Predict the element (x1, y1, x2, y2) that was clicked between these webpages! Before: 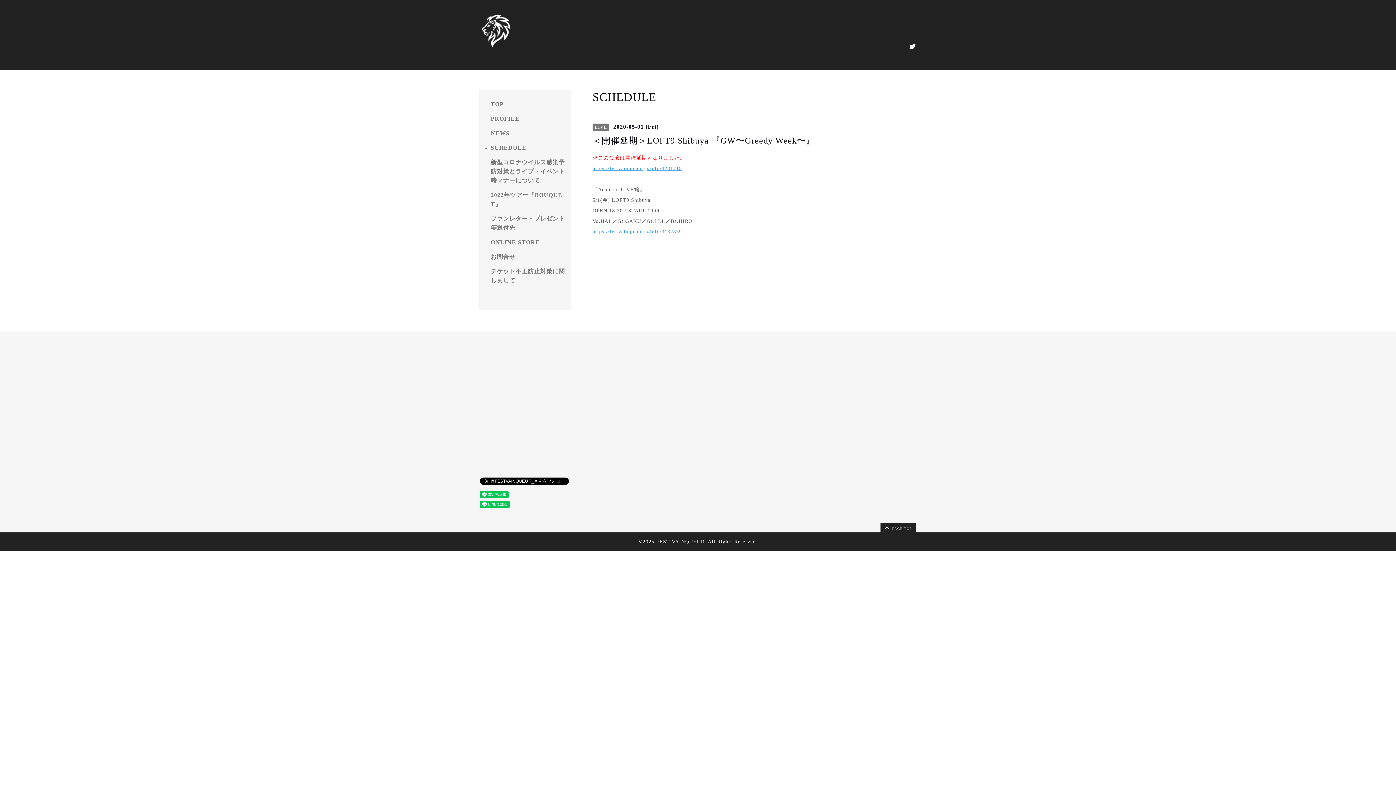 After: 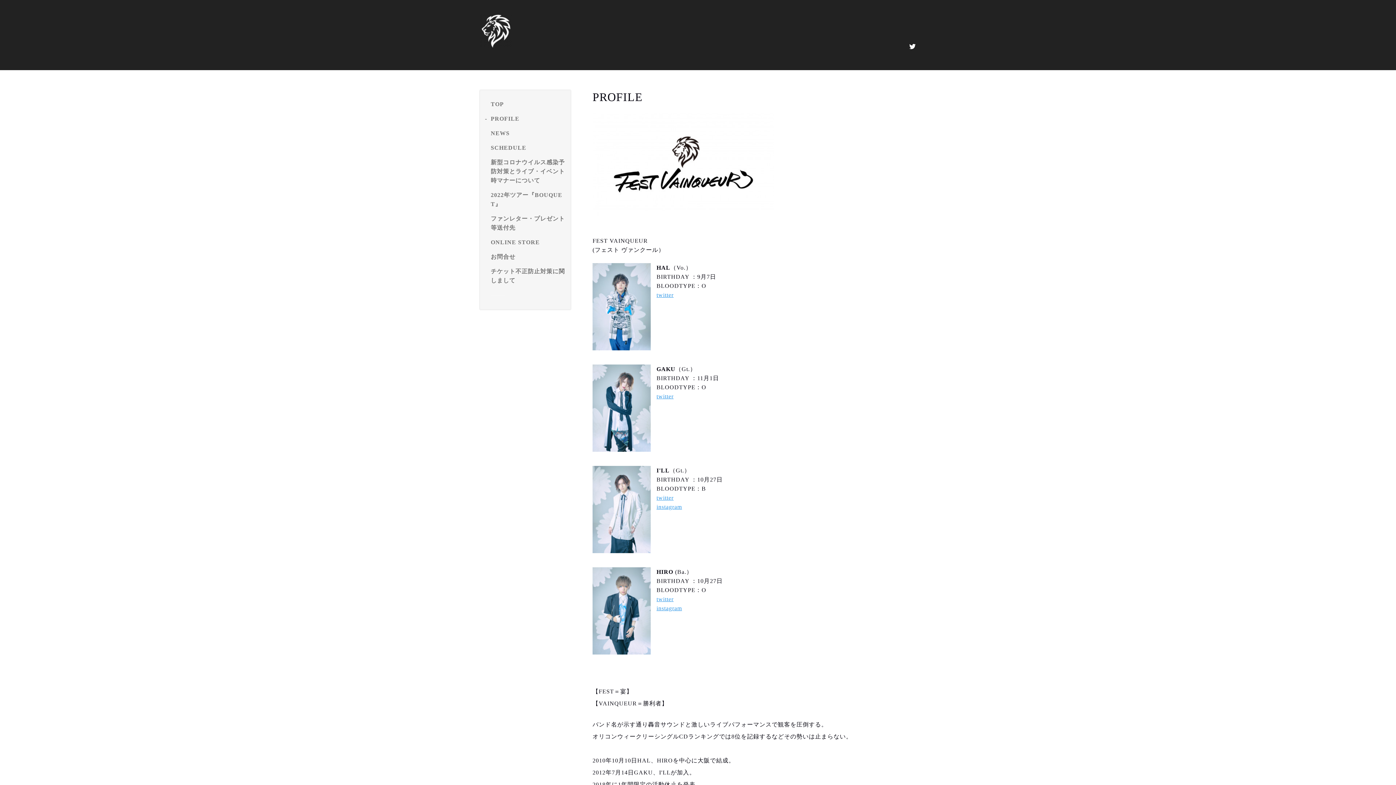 Action: label: PROFILE bbox: (490, 114, 565, 123)